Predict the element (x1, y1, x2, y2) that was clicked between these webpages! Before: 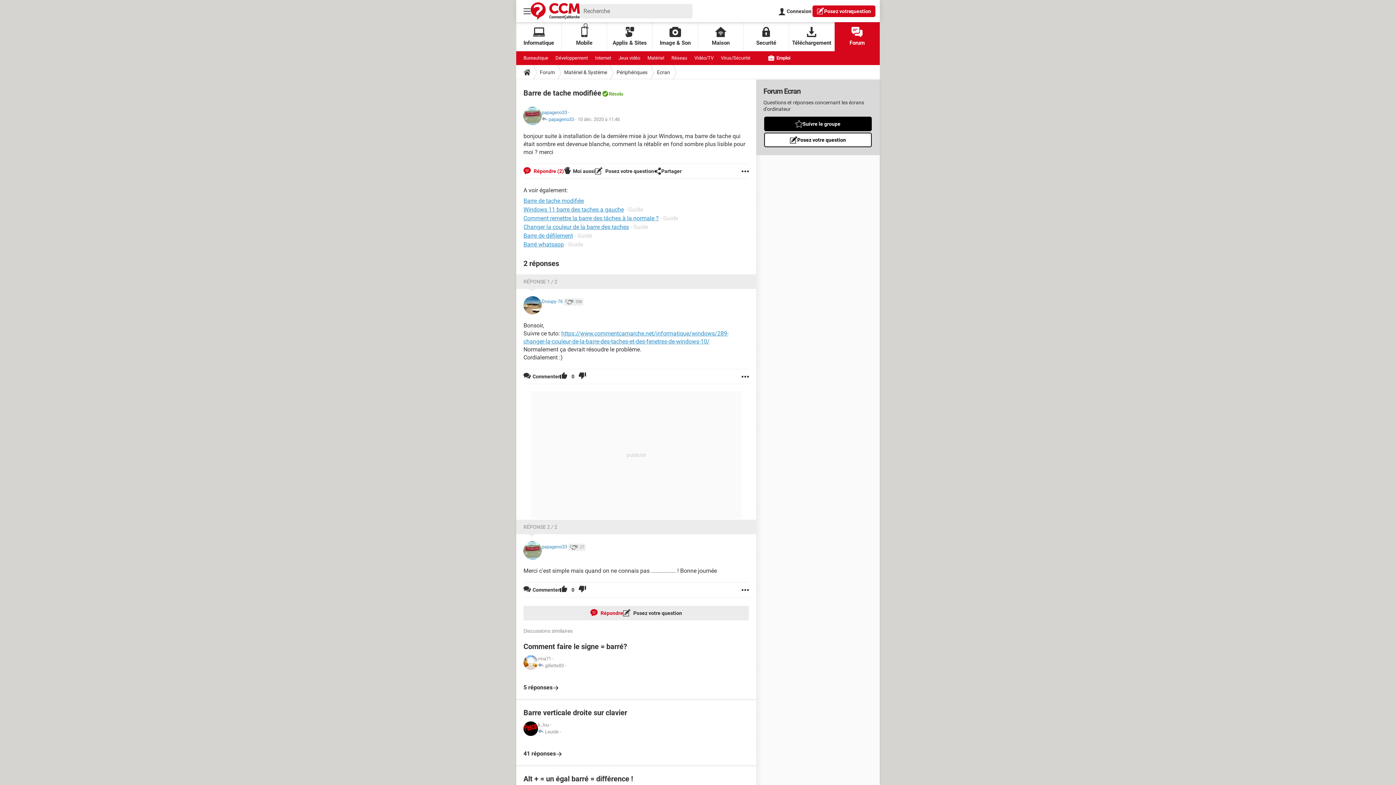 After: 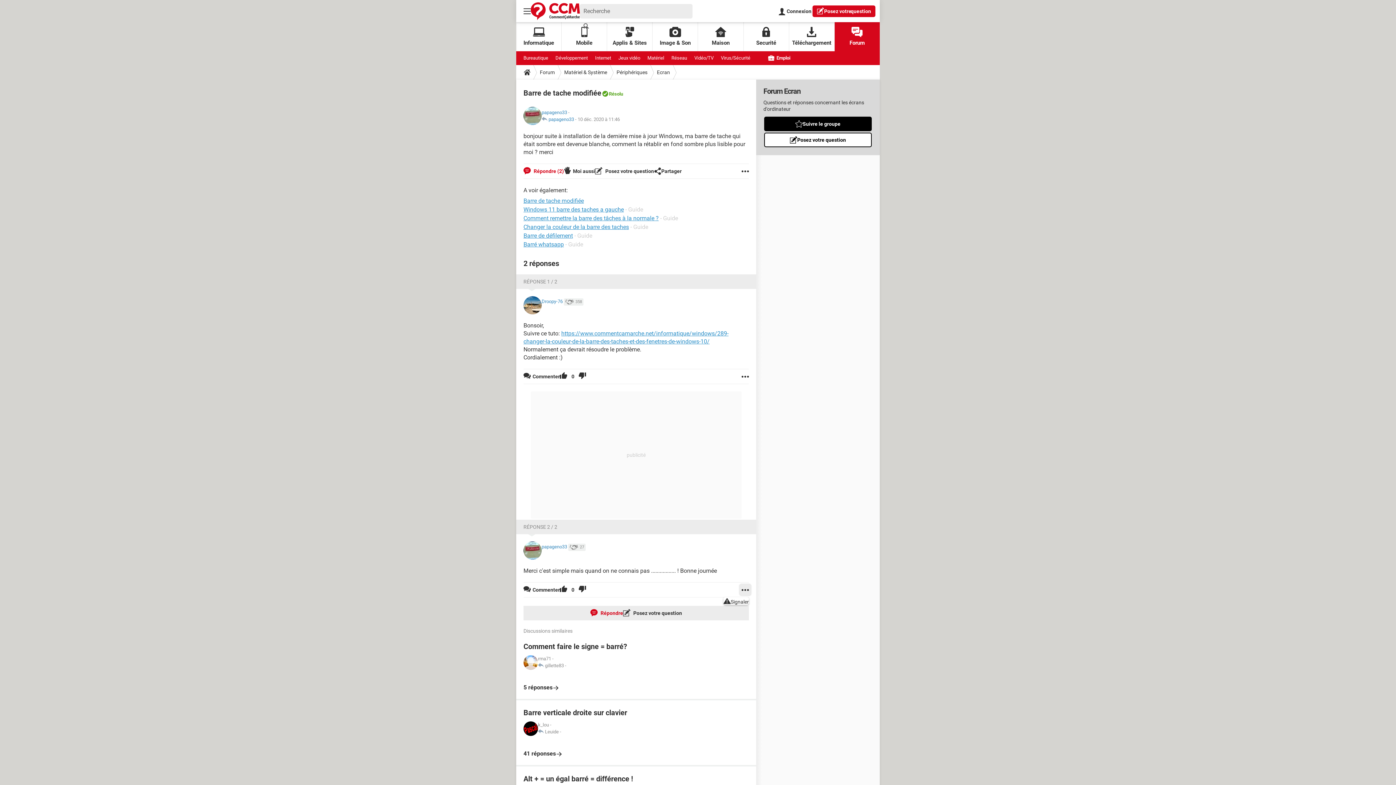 Action: bbox: (741, 582, 749, 597)